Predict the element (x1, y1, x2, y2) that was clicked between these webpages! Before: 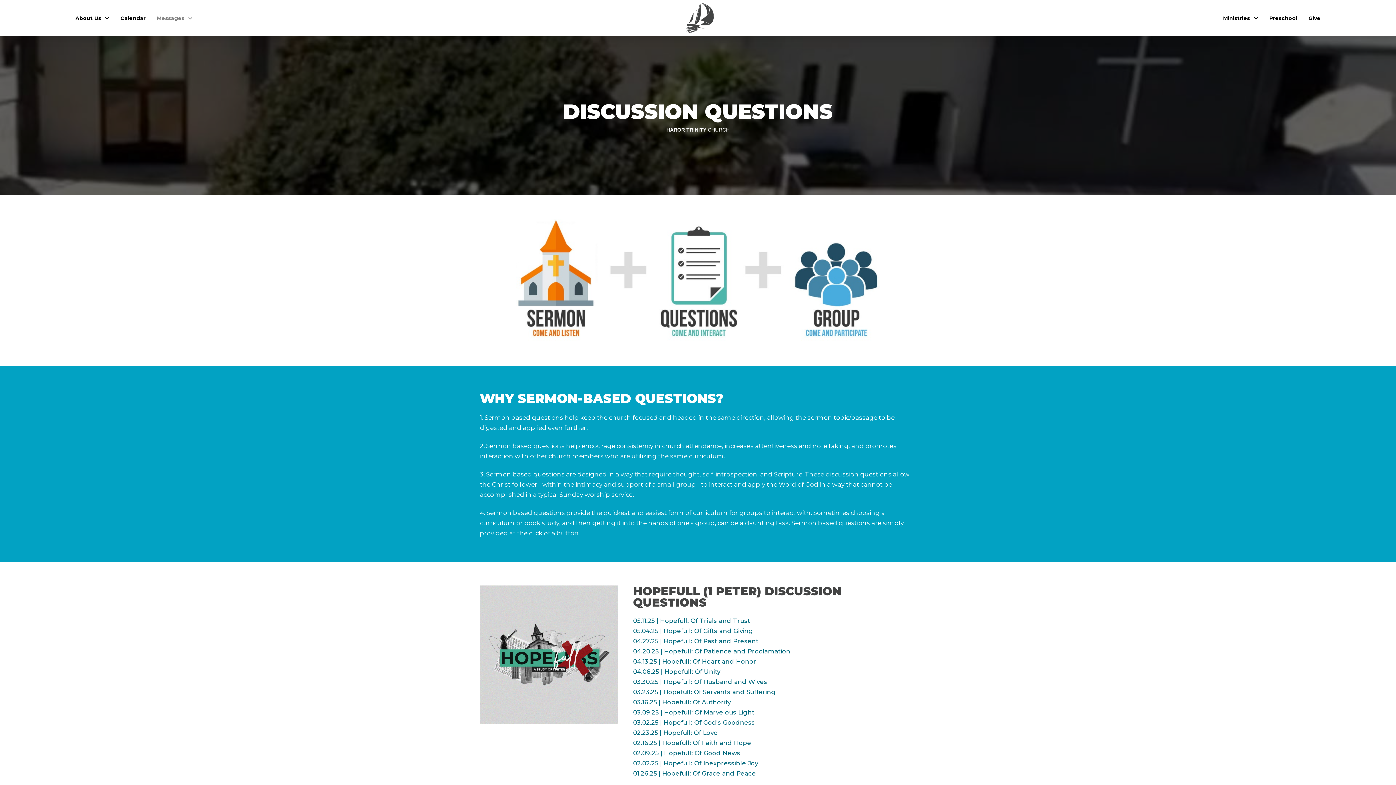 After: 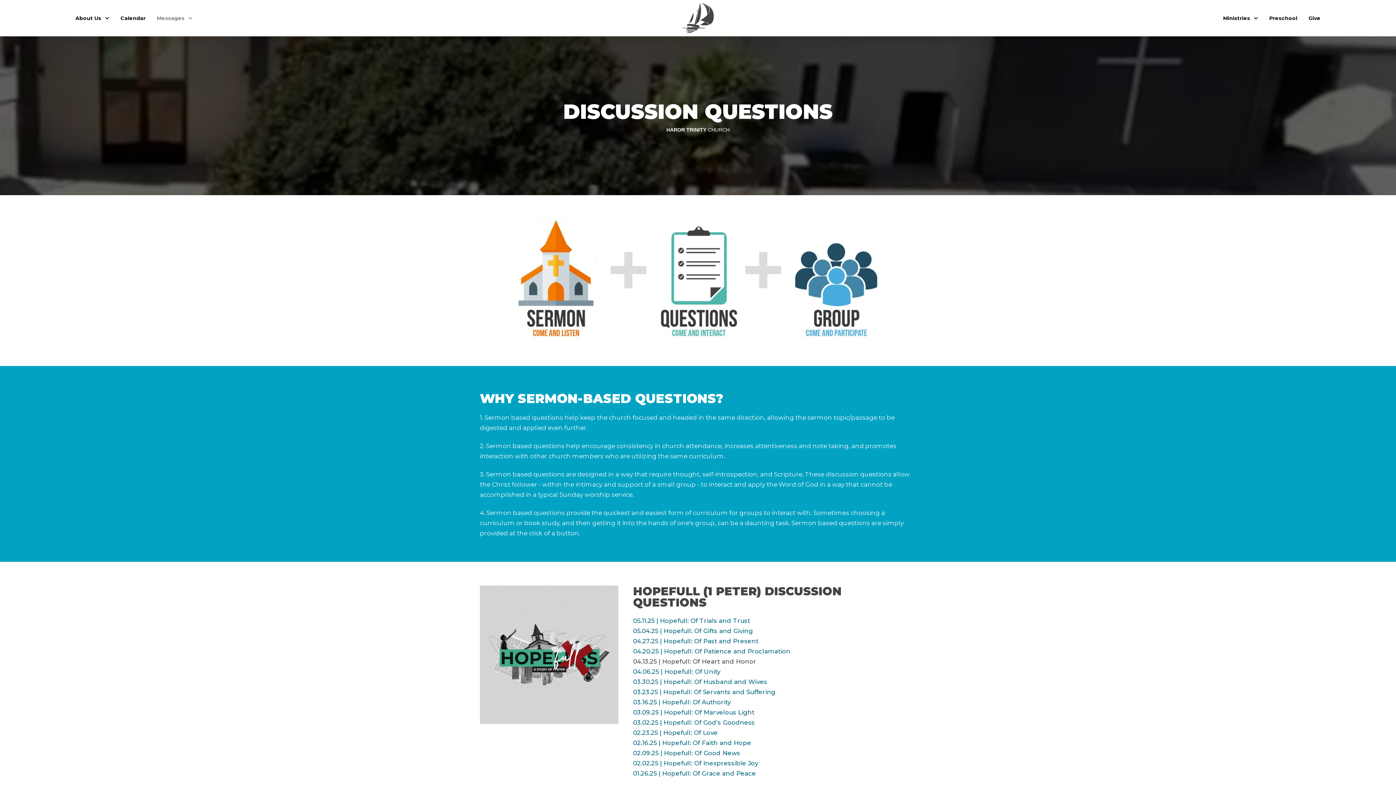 Action: bbox: (633, 658, 756, 665) label: 04.13.25 | Hopefull: Of Heart and Honor